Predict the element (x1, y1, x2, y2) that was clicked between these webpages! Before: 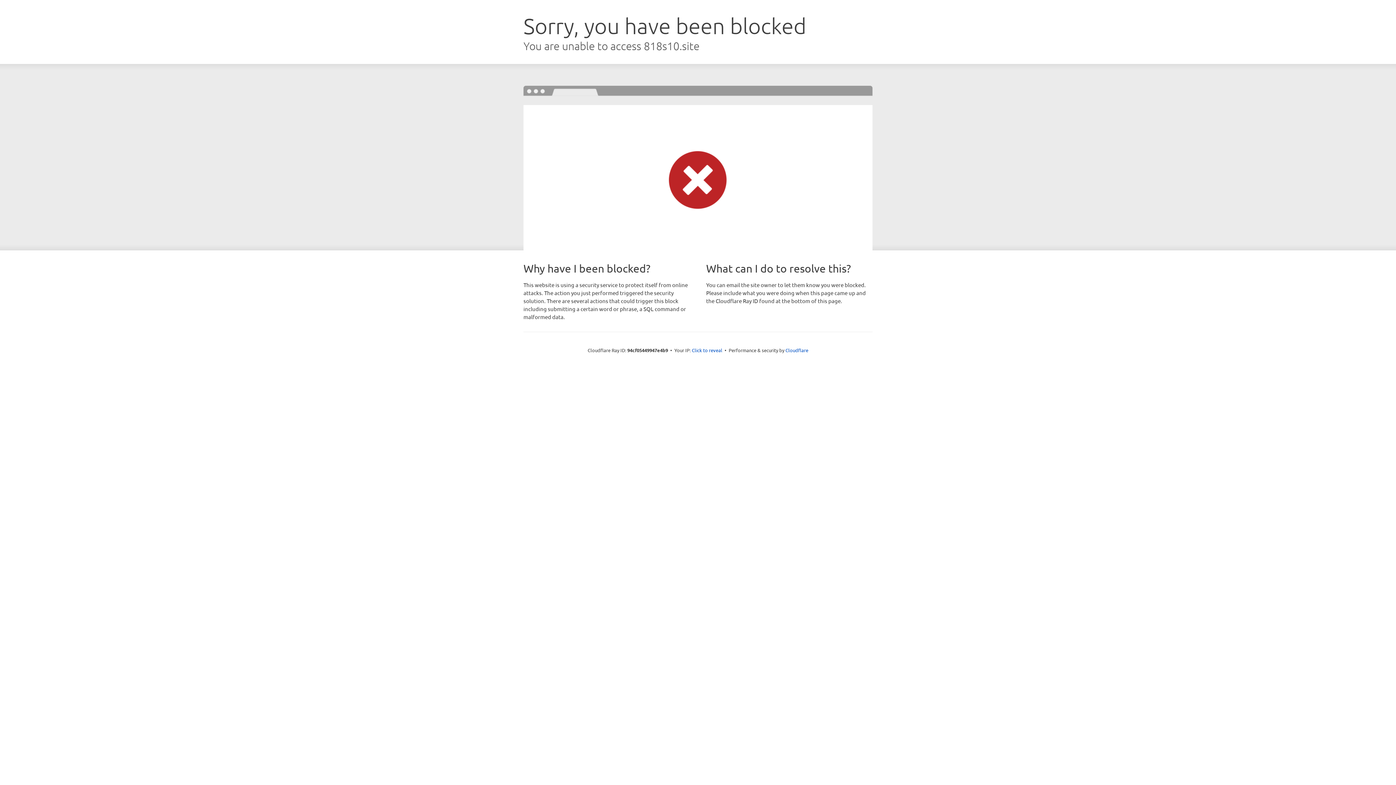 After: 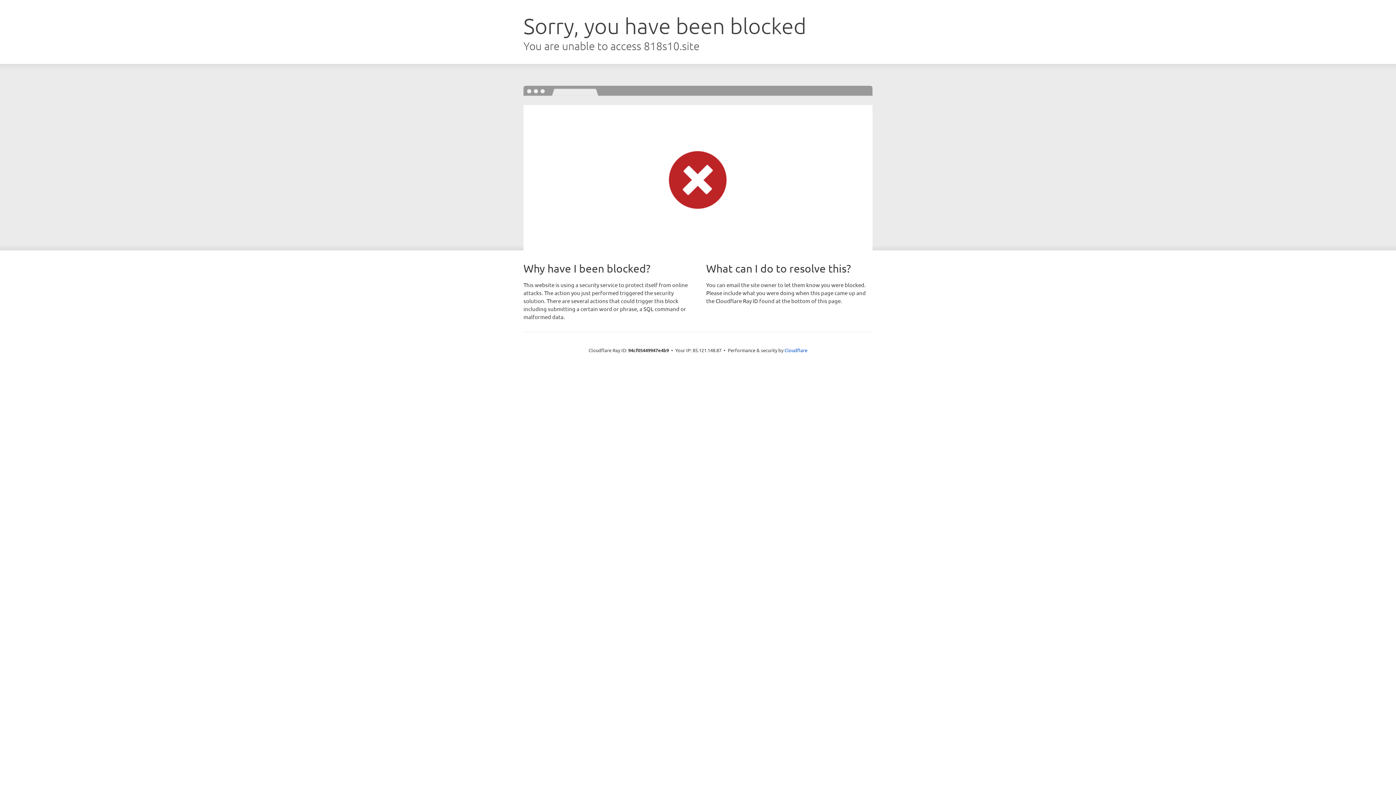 Action: label: Click to reveal bbox: (692, 346, 722, 353)